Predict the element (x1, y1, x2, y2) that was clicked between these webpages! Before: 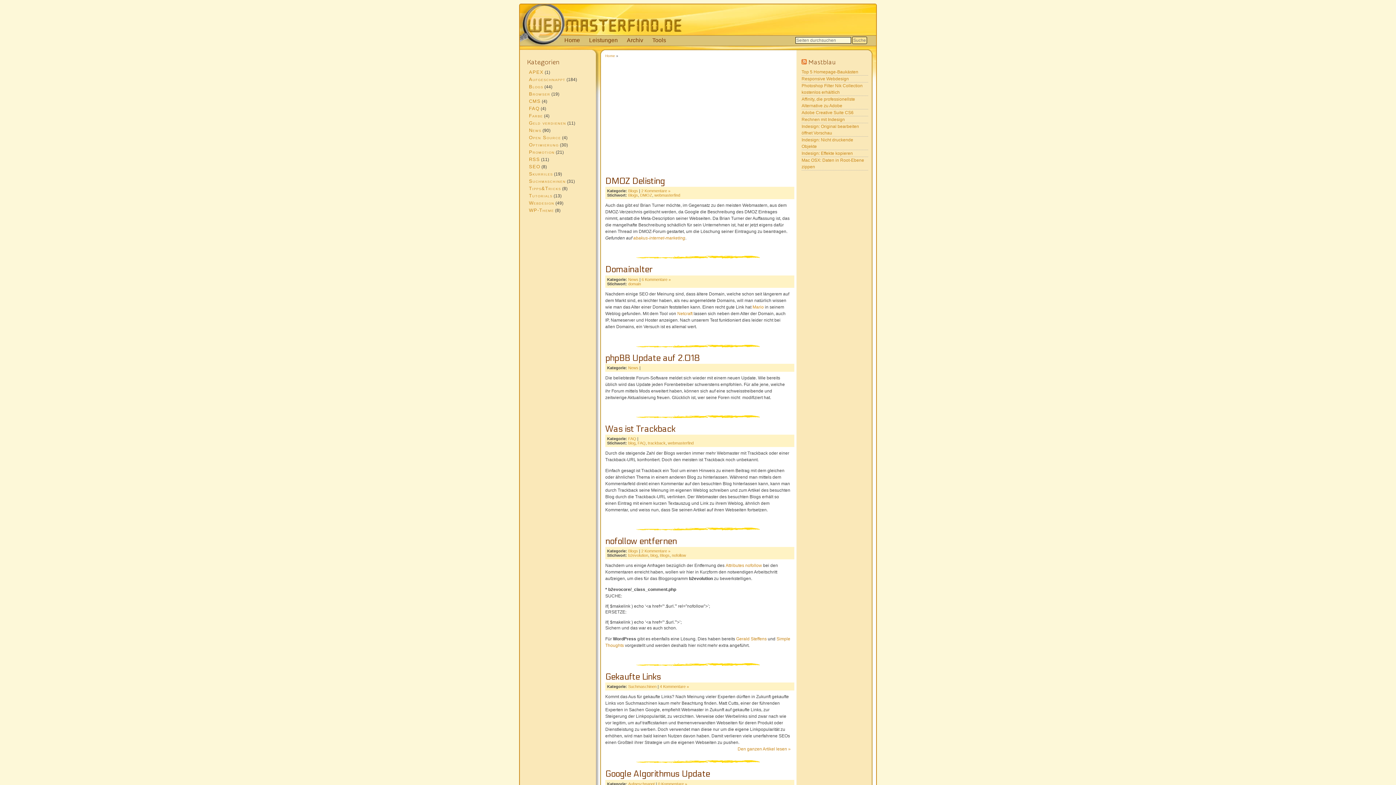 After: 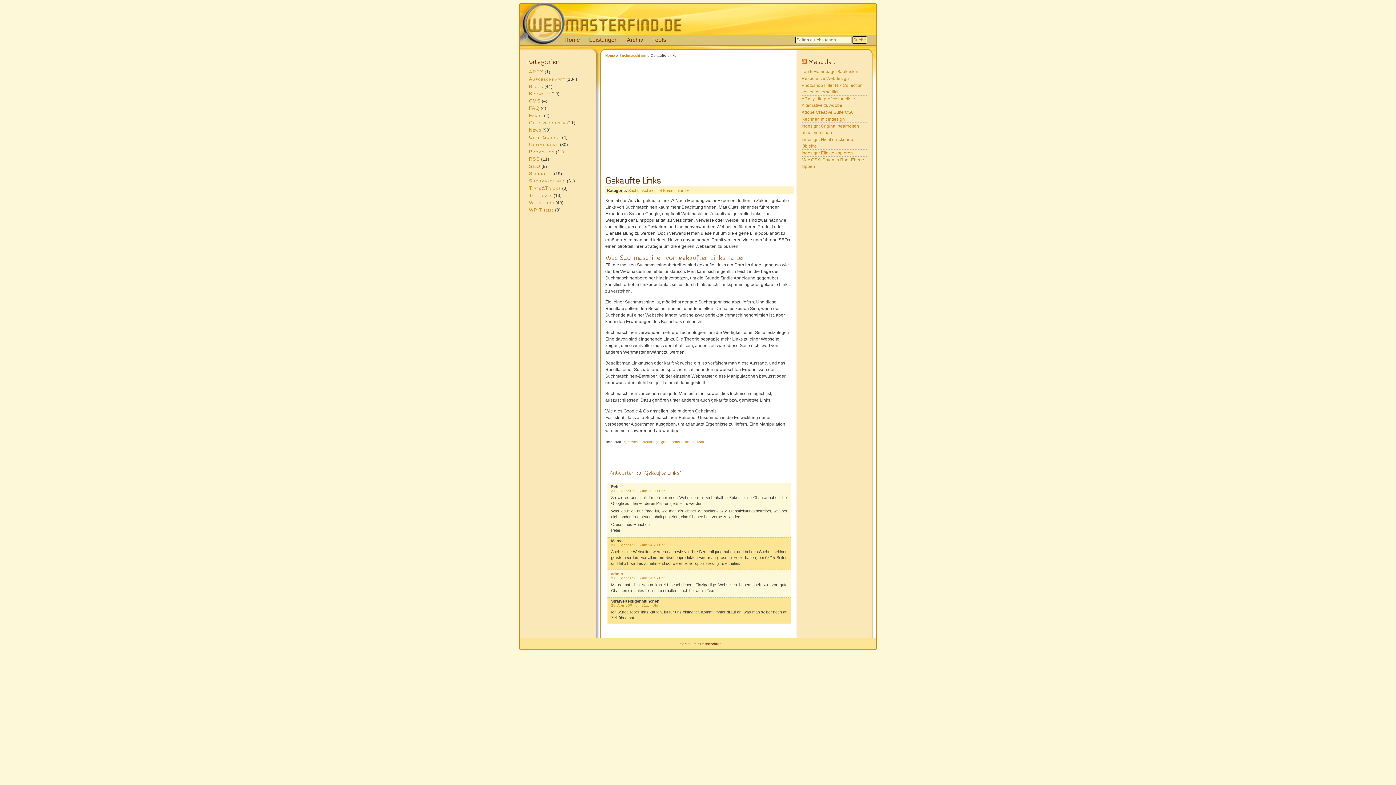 Action: label: 4 Kommentare » bbox: (660, 684, 689, 689)